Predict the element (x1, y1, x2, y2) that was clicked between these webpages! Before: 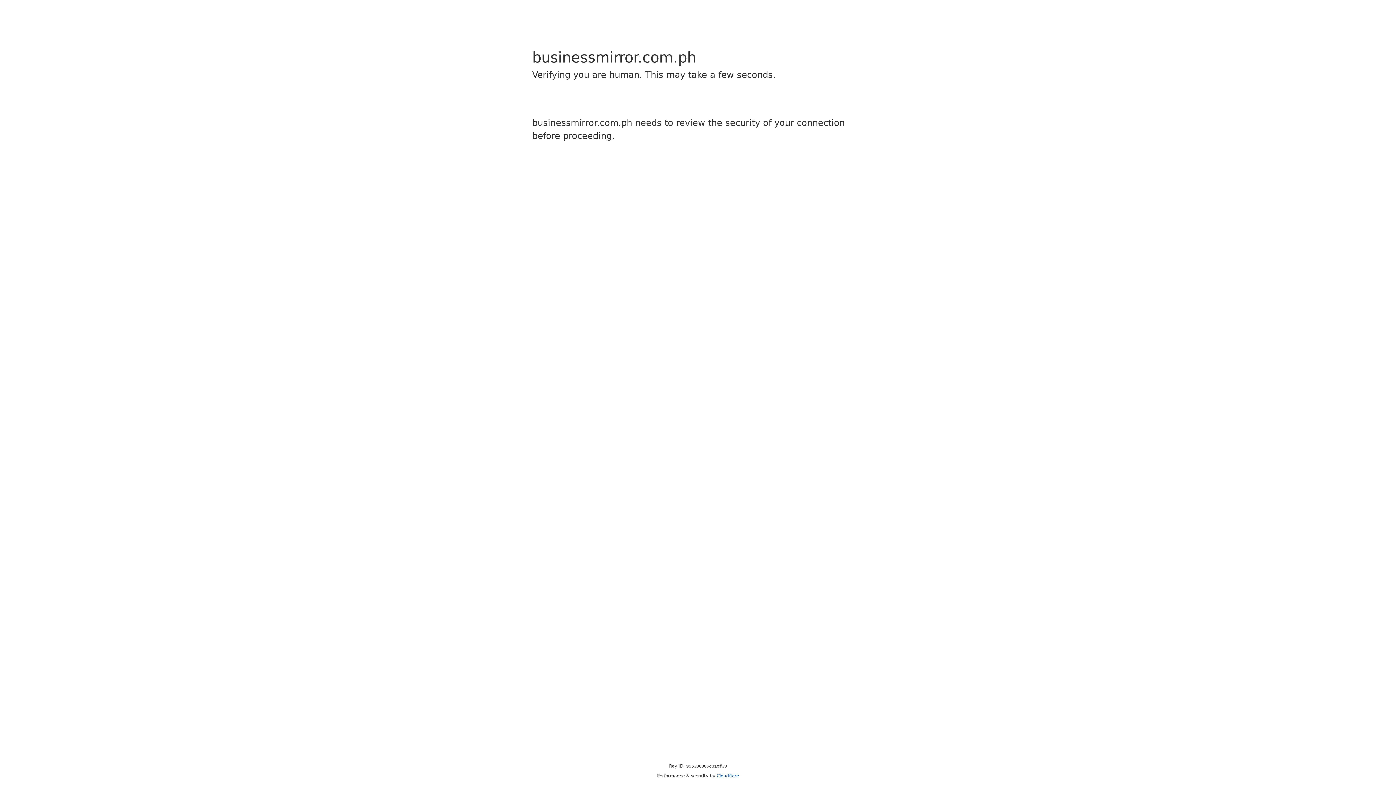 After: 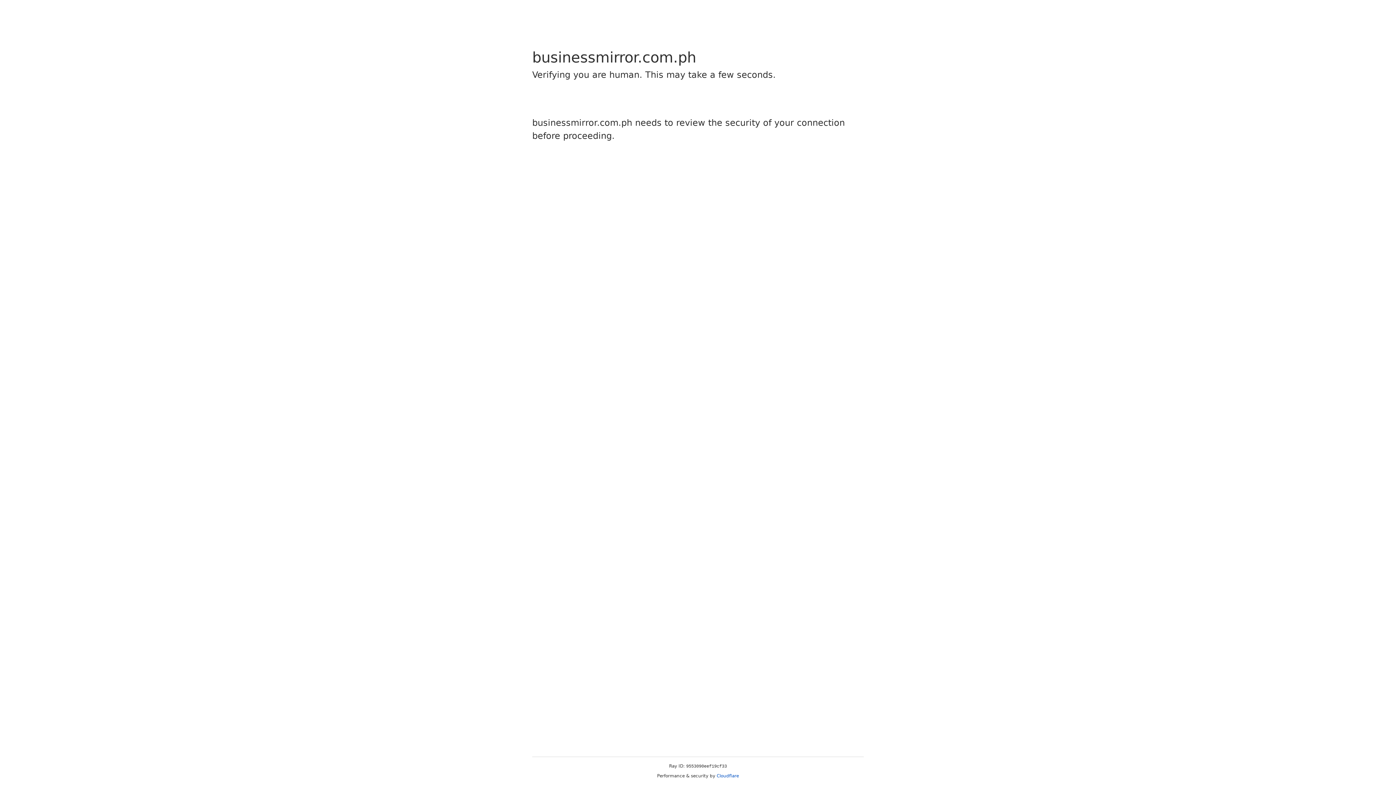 Action: bbox: (716, 773, 739, 778) label: Cloudflare